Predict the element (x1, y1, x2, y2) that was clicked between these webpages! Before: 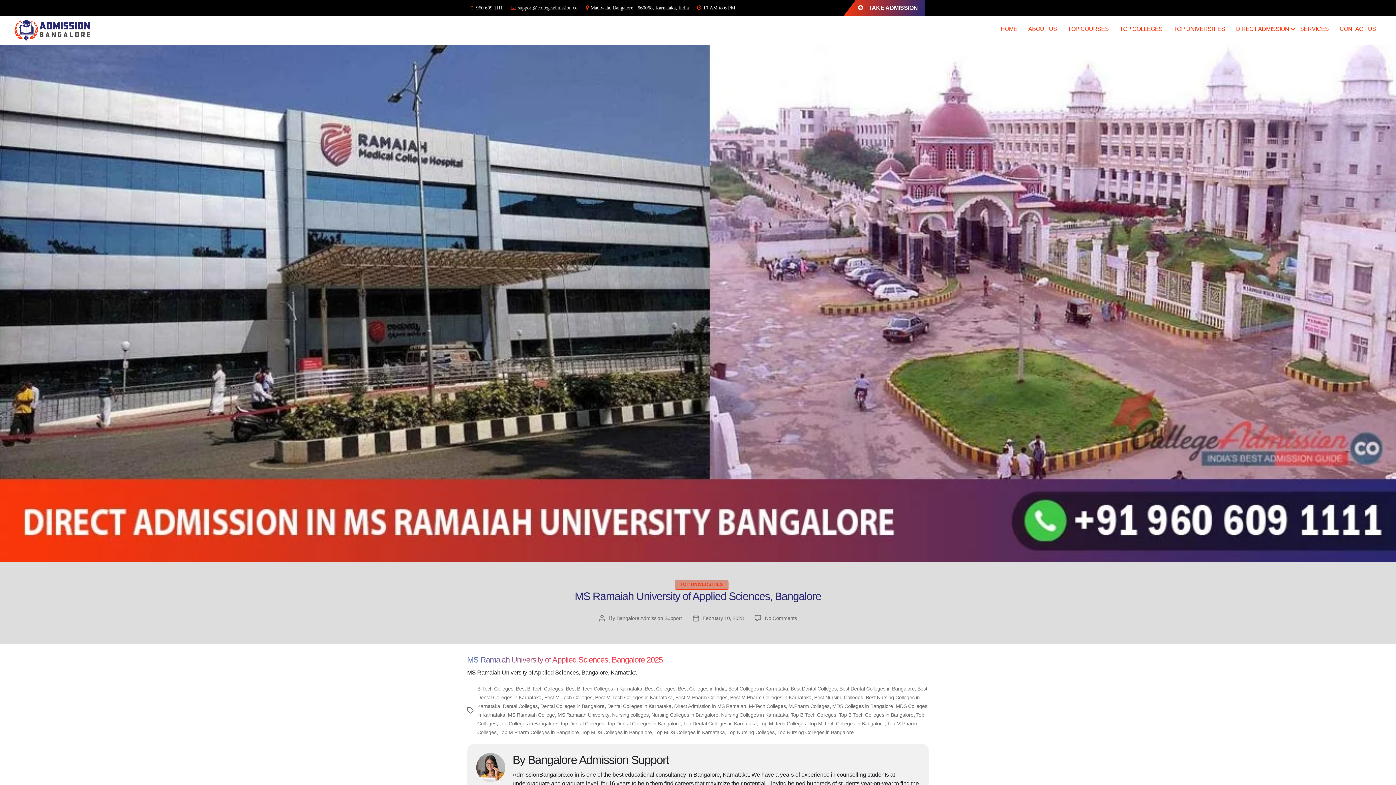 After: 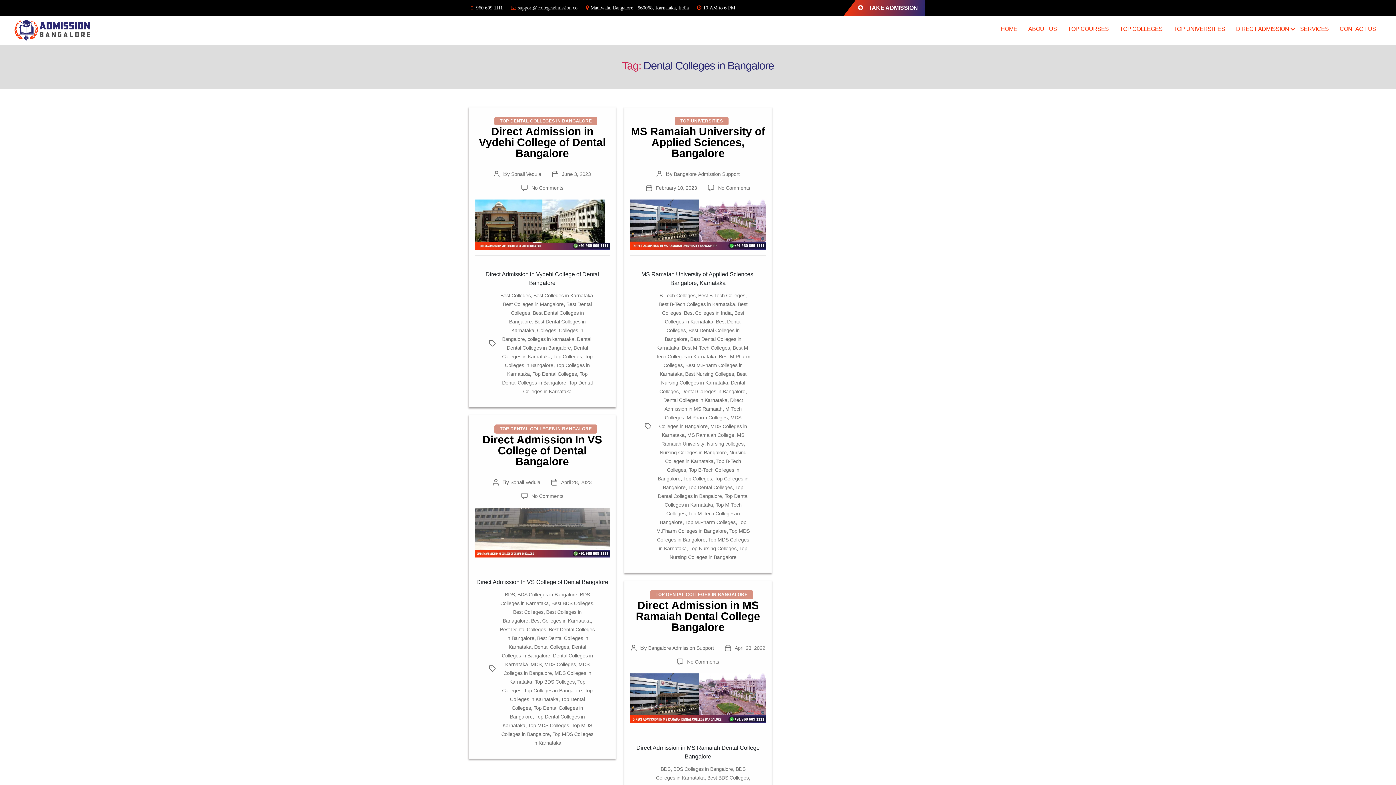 Action: bbox: (540, 703, 604, 709) label: Dental Colleges in Bangalore